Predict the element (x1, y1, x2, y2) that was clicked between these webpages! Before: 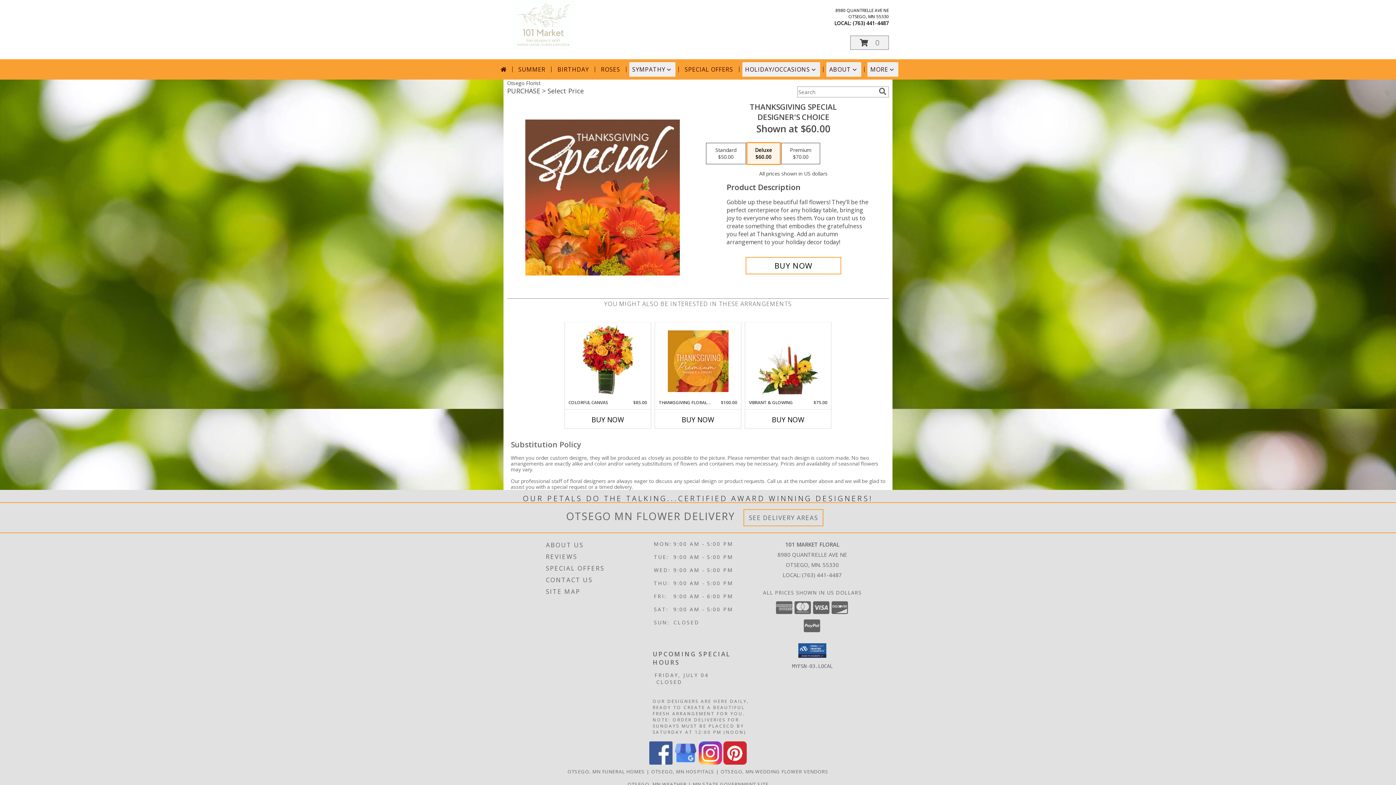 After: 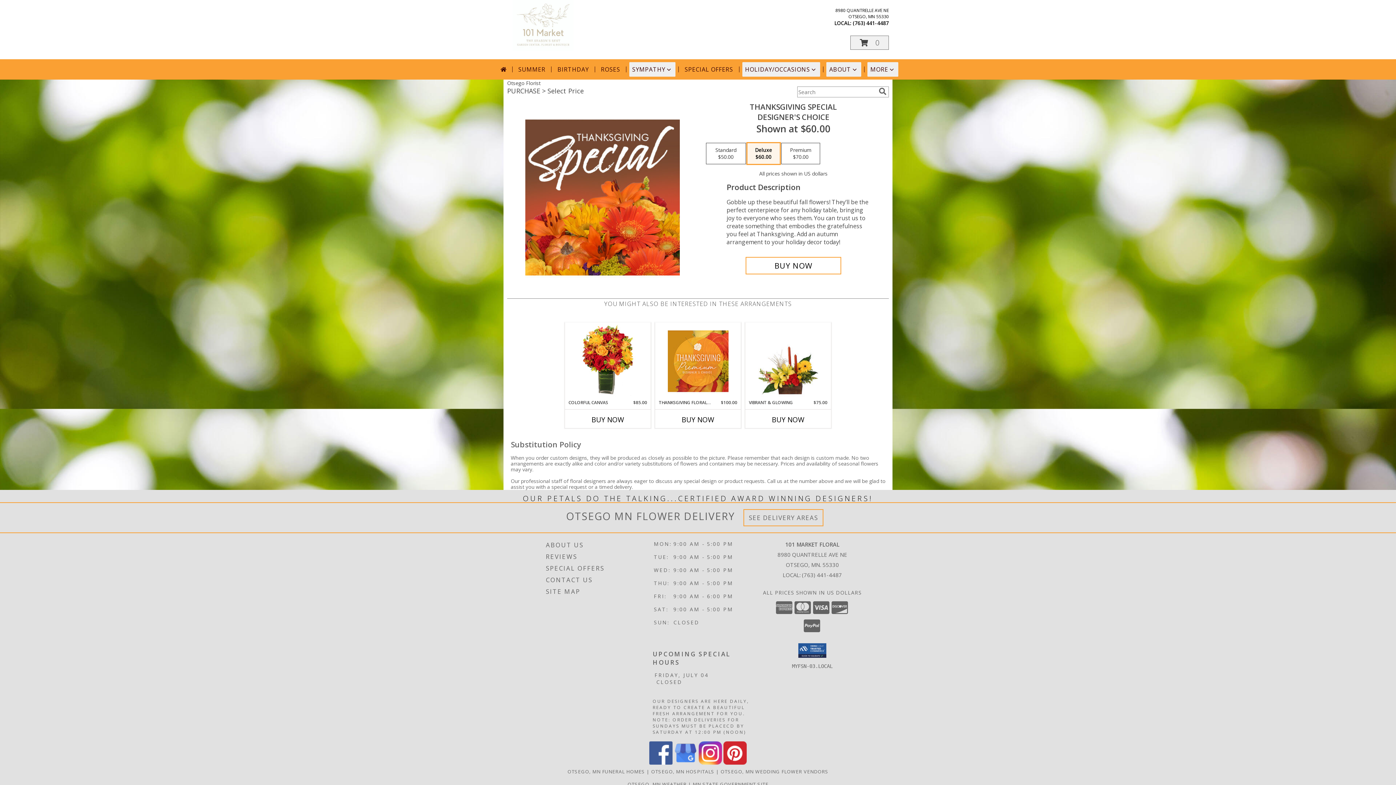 Action: bbox: (698, 759, 722, 766) label: View our Instagram